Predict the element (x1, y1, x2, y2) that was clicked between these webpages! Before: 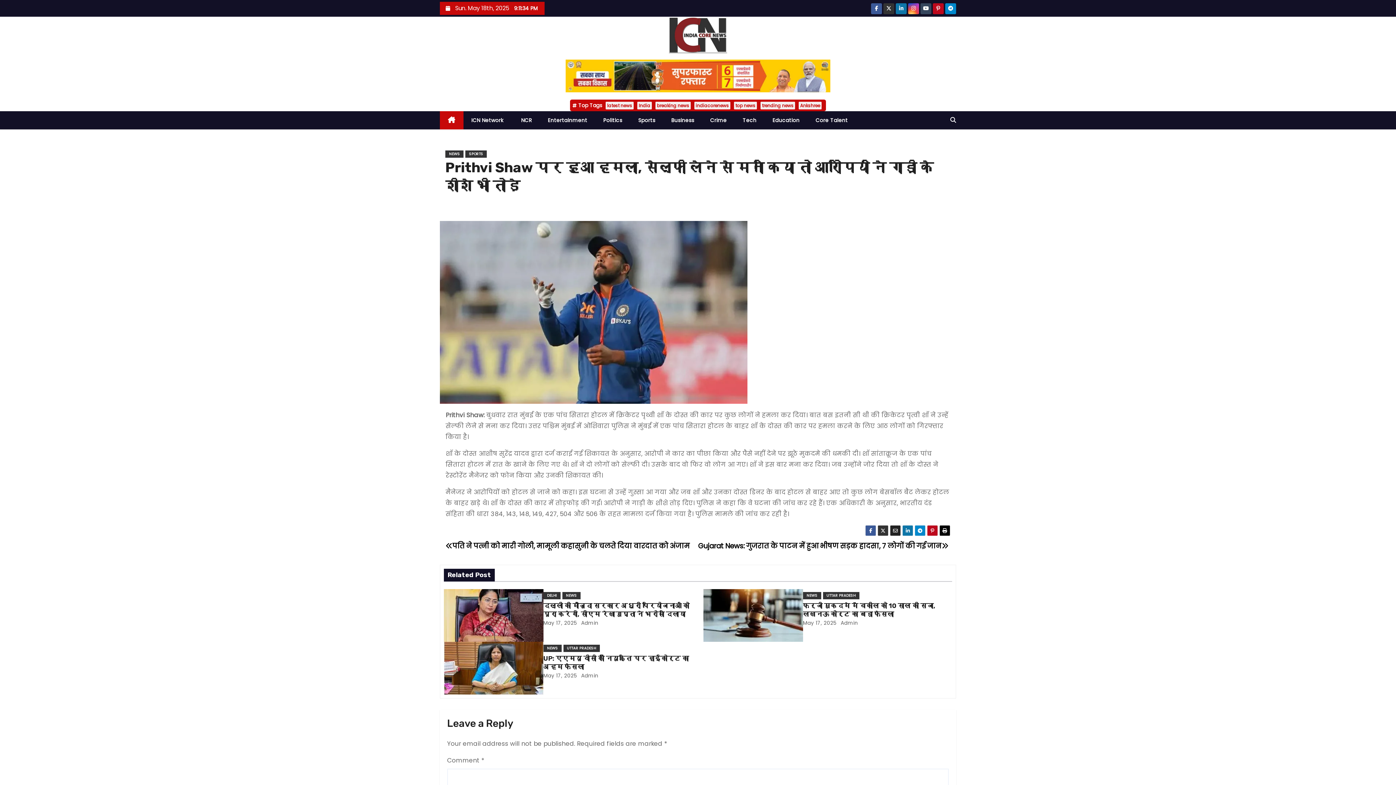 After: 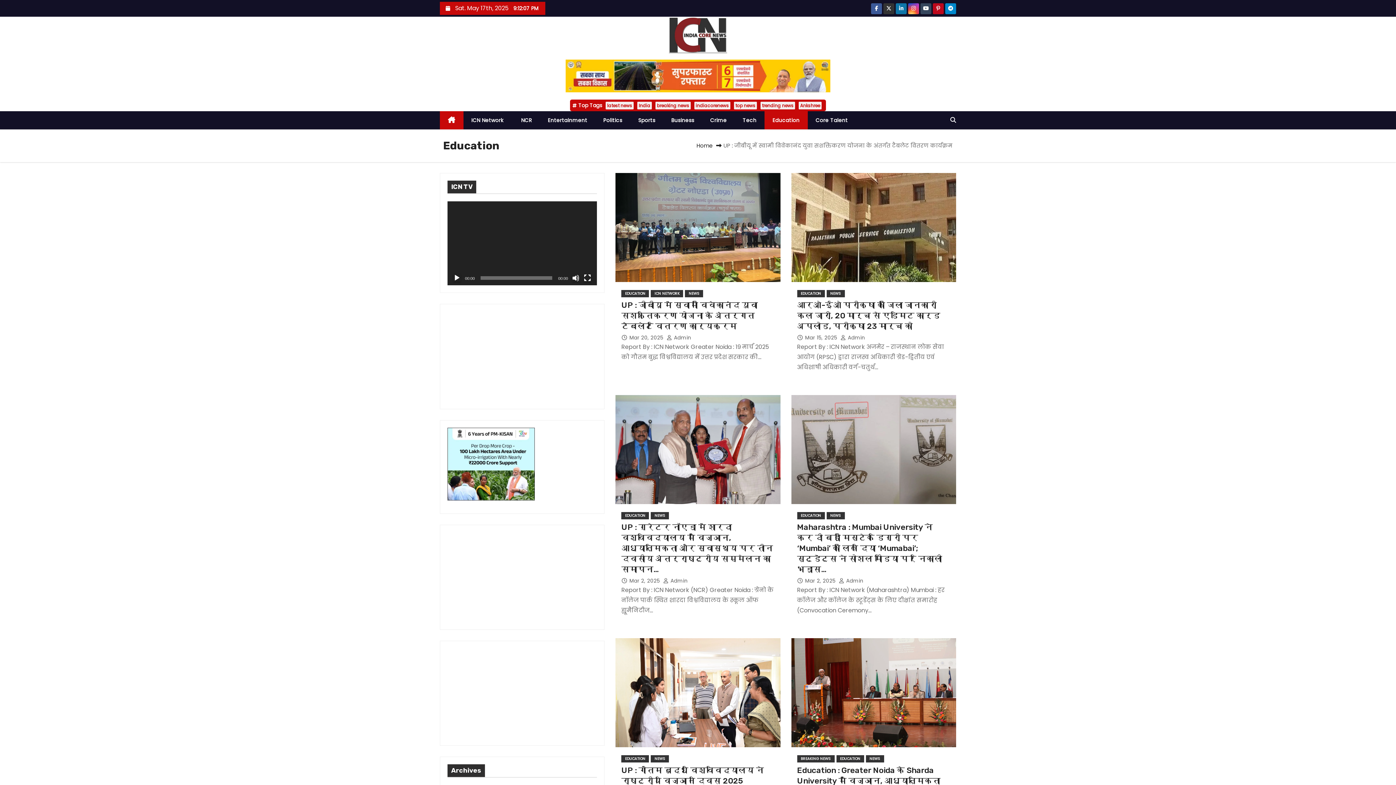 Action: label: Education bbox: (764, 111, 807, 129)